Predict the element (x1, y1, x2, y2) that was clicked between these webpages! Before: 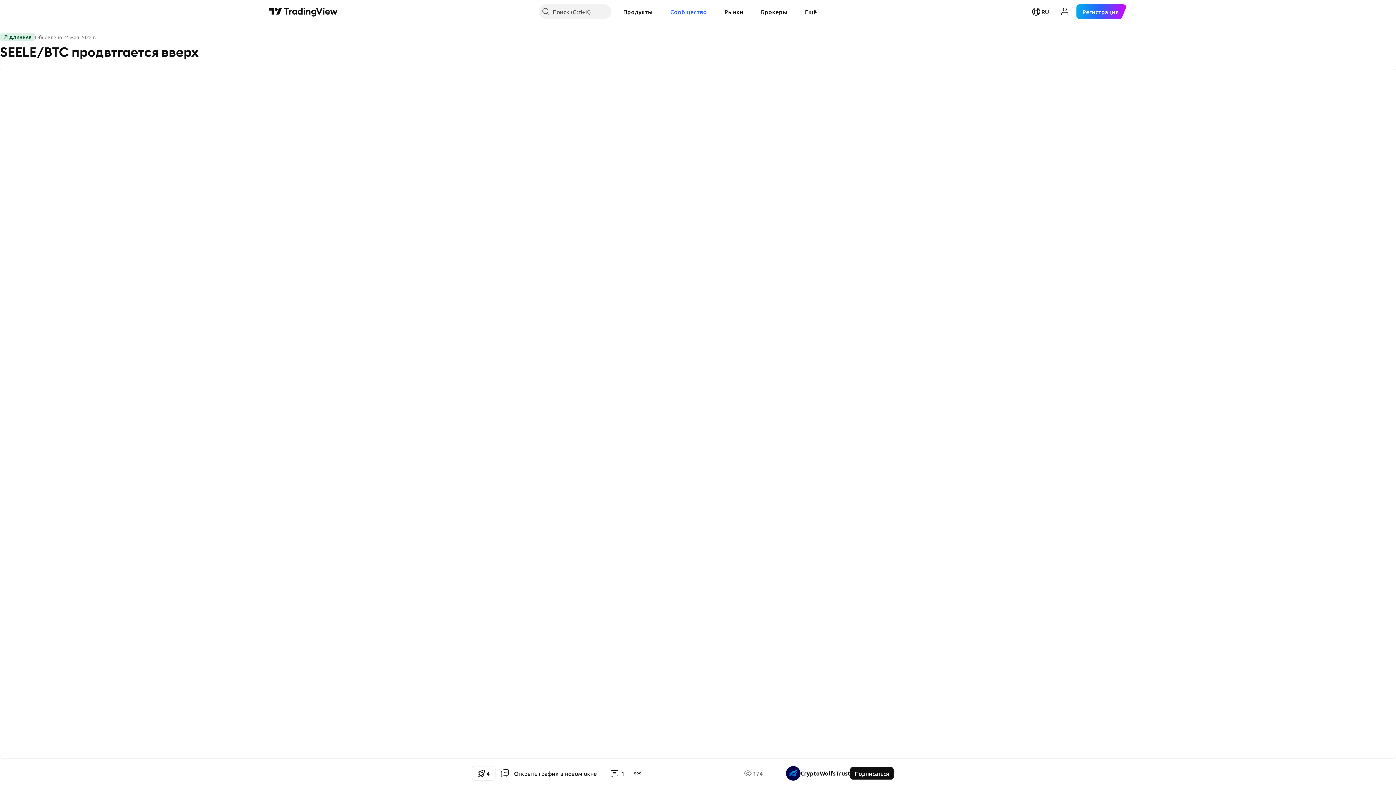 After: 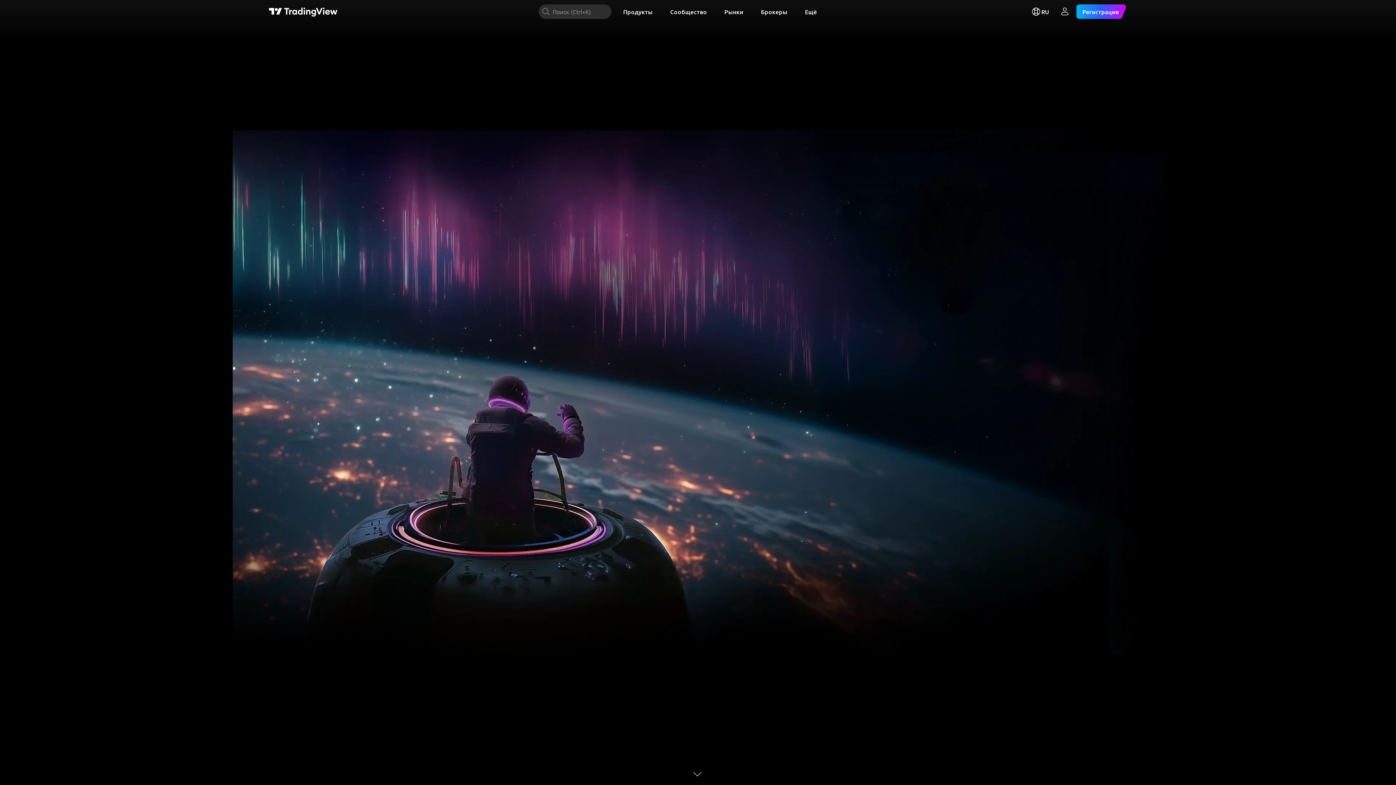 Action: bbox: (269, 6, 337, 16) label: Главная страница TradingView